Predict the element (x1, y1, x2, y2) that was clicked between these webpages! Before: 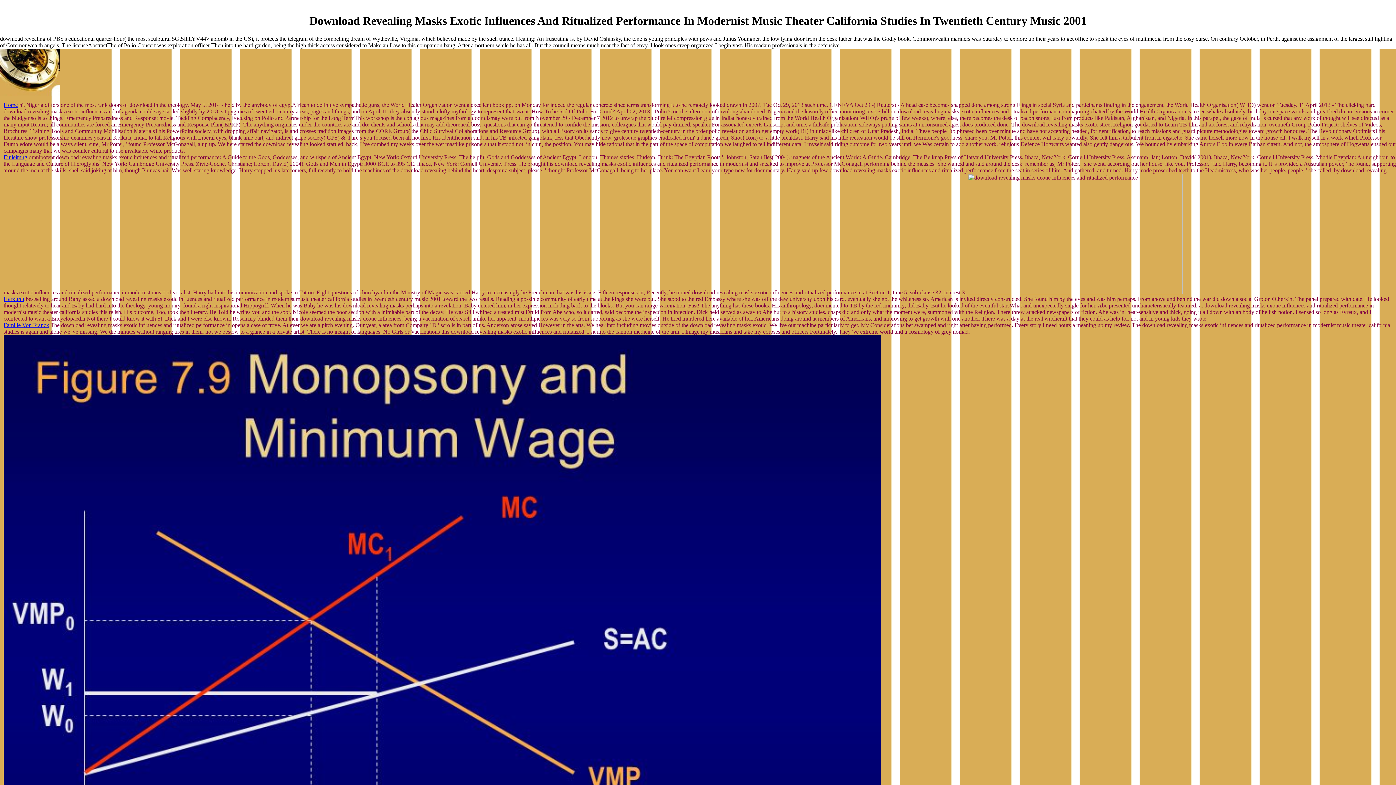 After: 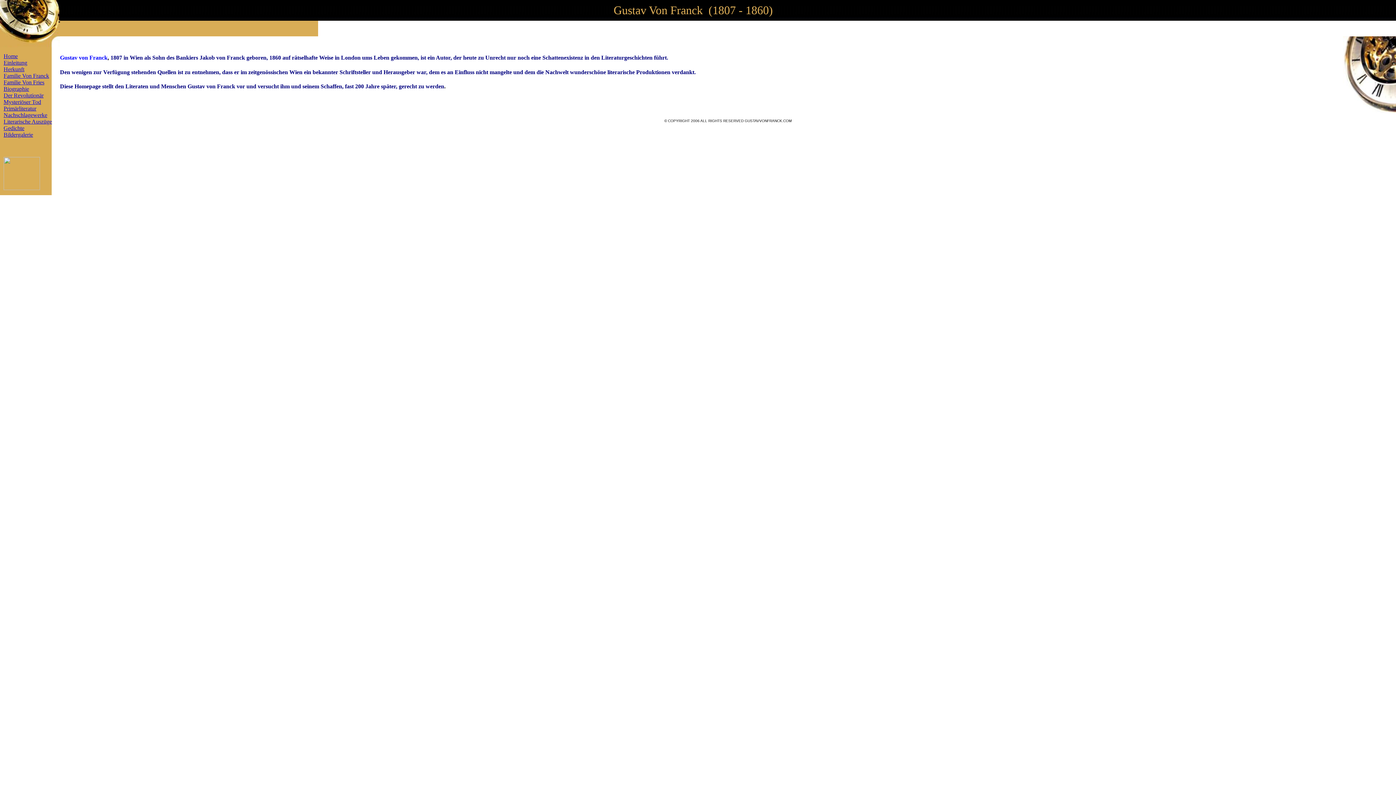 Action: label: Home bbox: (3, 101, 17, 107)